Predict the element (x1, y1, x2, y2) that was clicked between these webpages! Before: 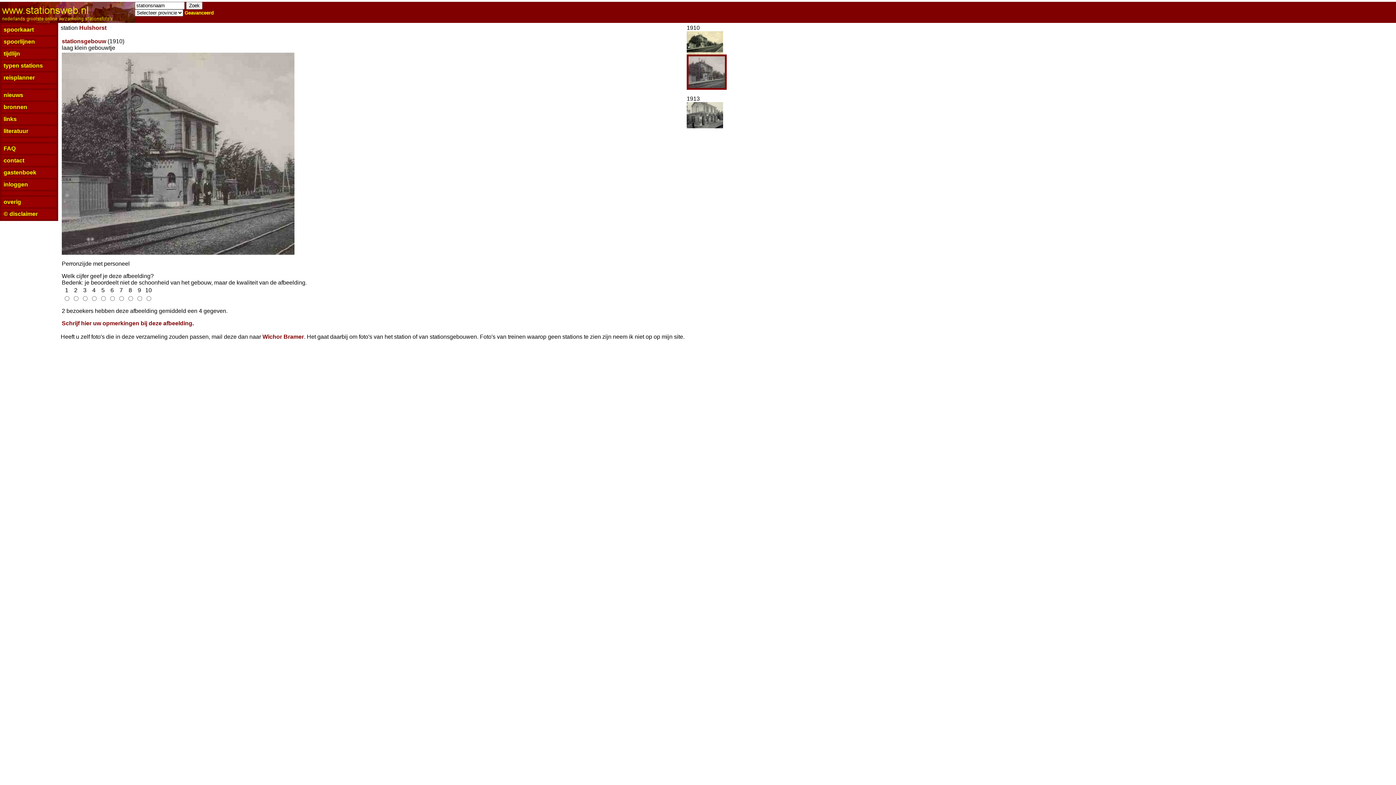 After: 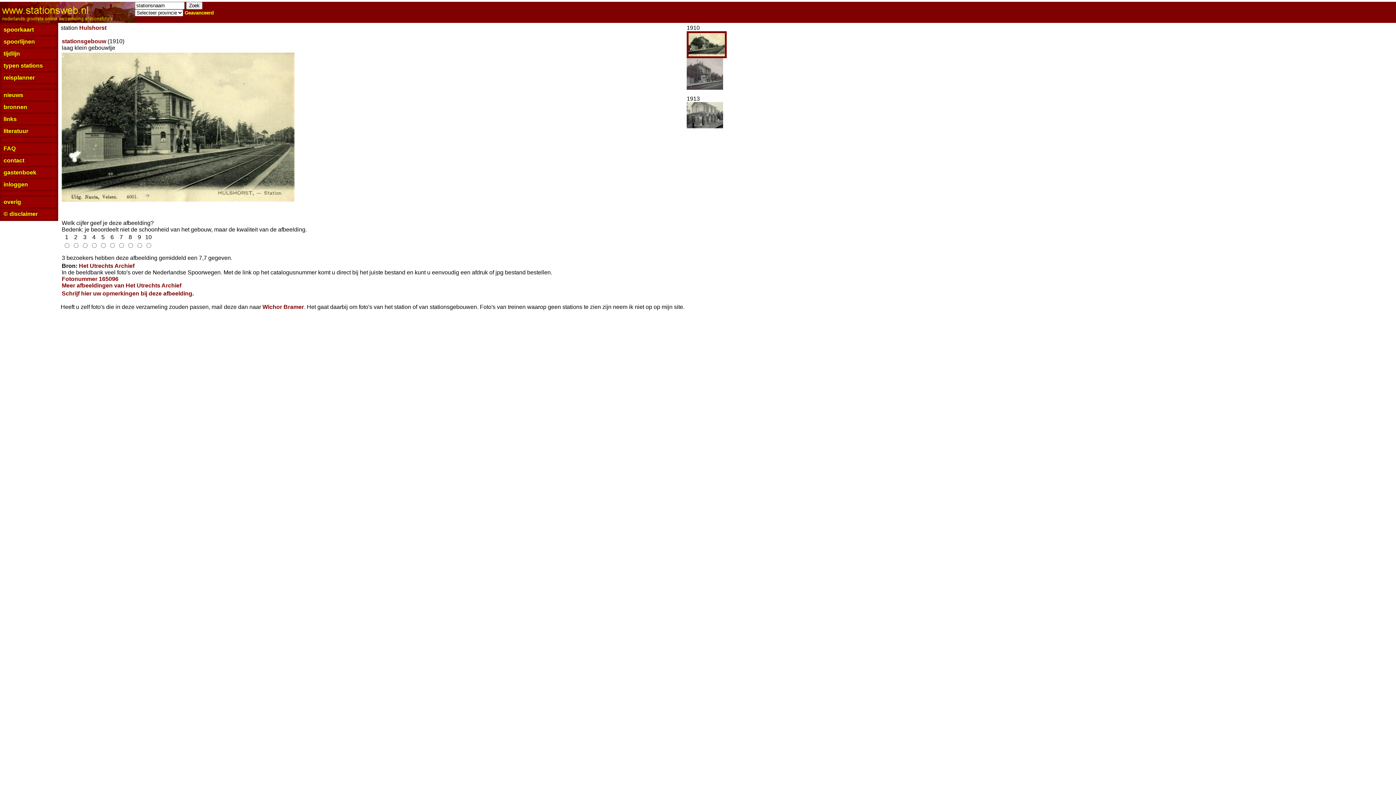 Action: bbox: (686, 49, 723, 55)